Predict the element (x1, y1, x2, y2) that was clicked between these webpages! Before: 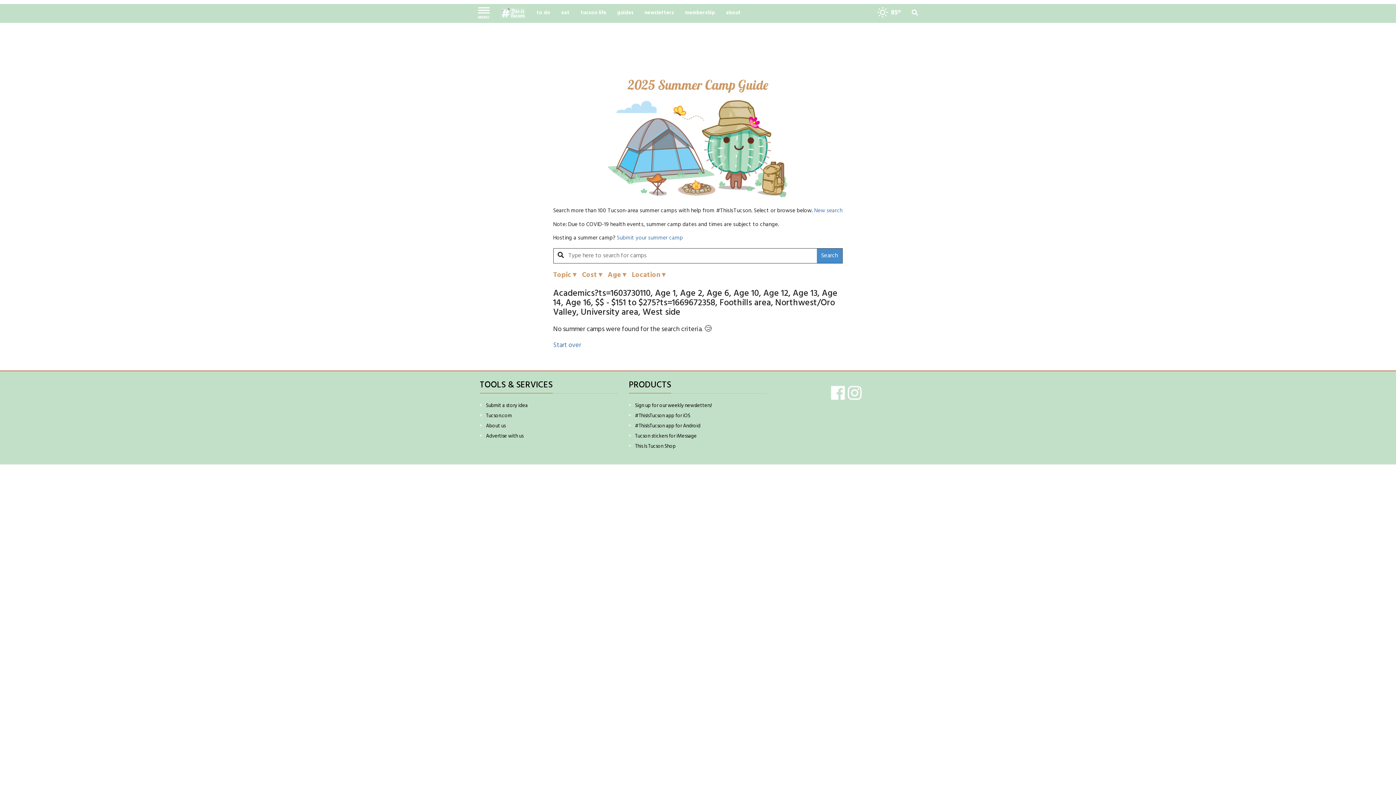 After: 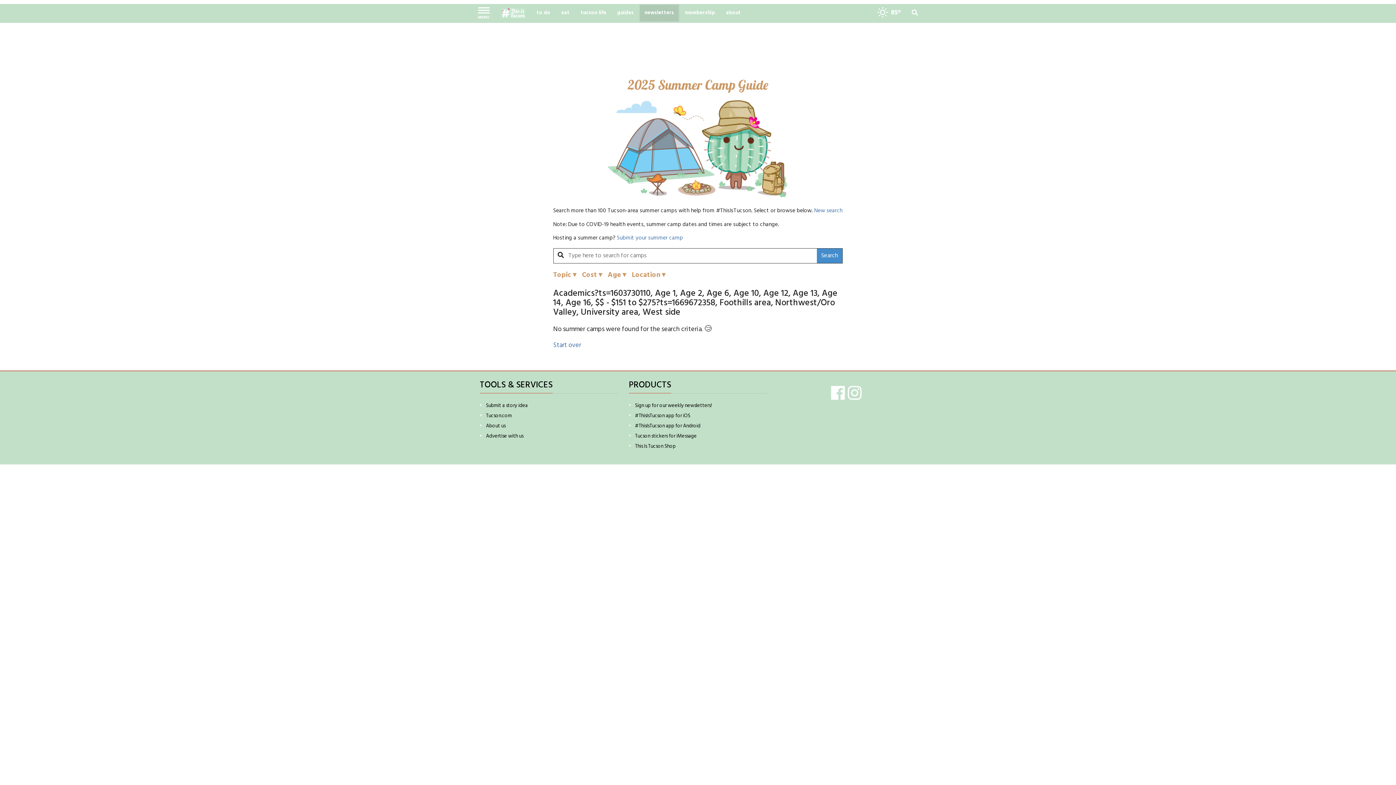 Action: label: newsletters bbox: (639, 4, 679, 22)